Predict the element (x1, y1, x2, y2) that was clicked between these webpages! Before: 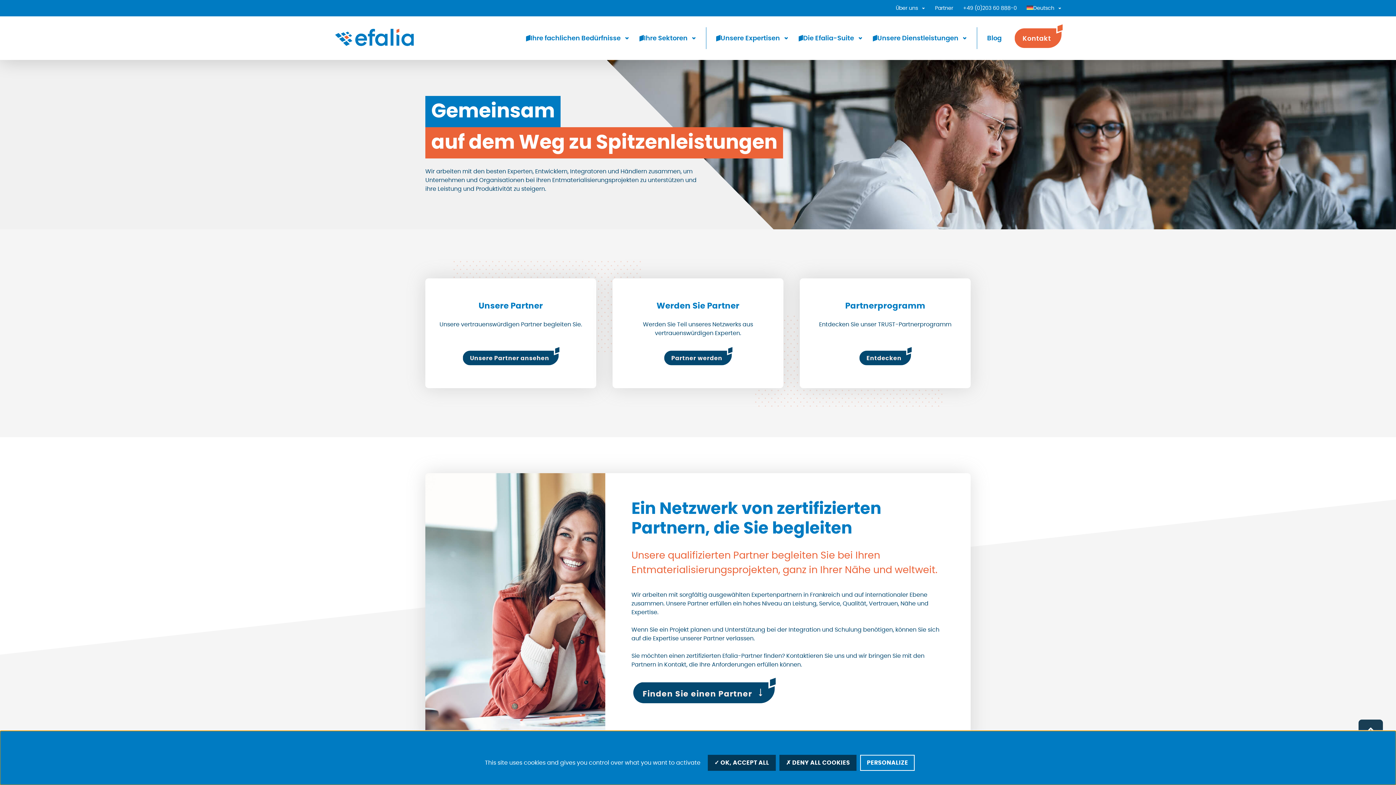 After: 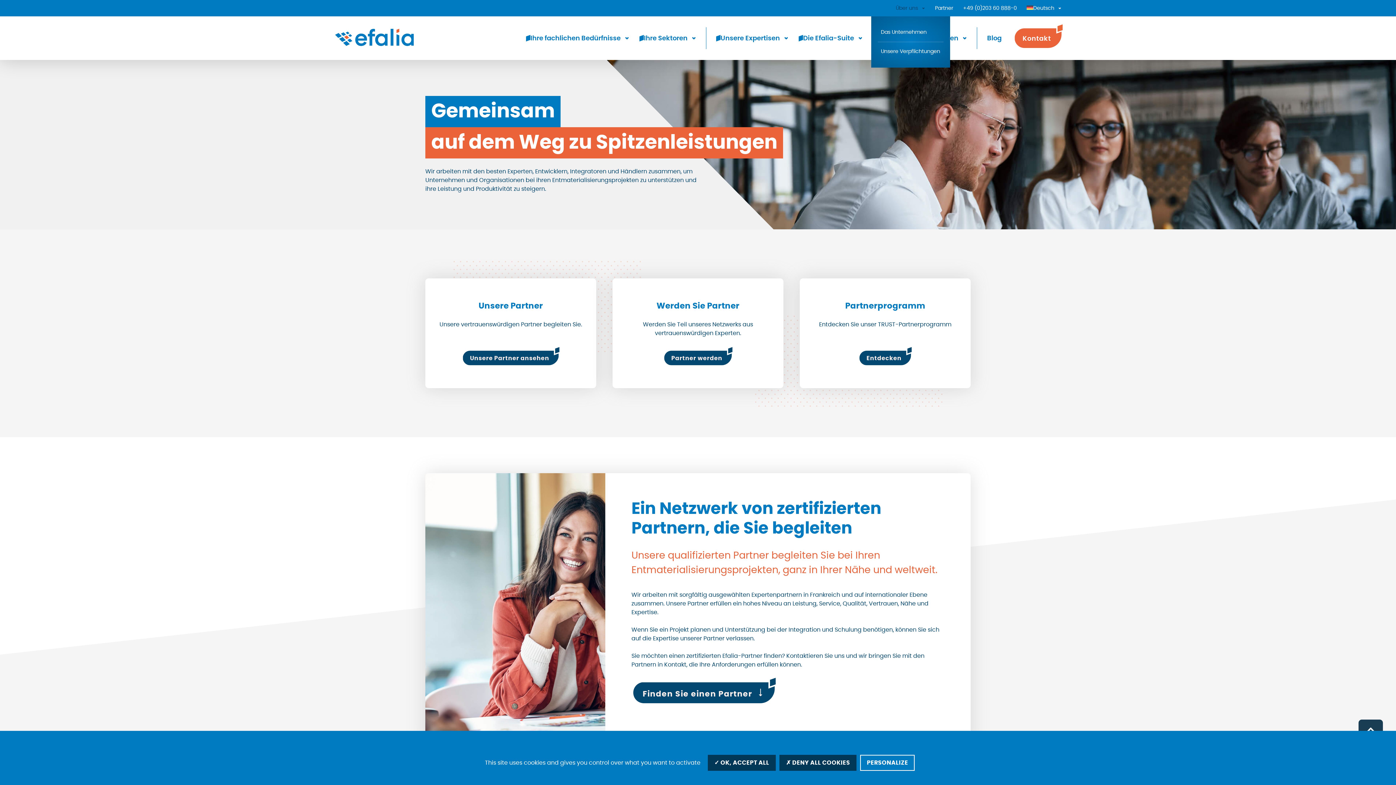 Action: bbox: (896, 5, 925, 11) label: Über uns